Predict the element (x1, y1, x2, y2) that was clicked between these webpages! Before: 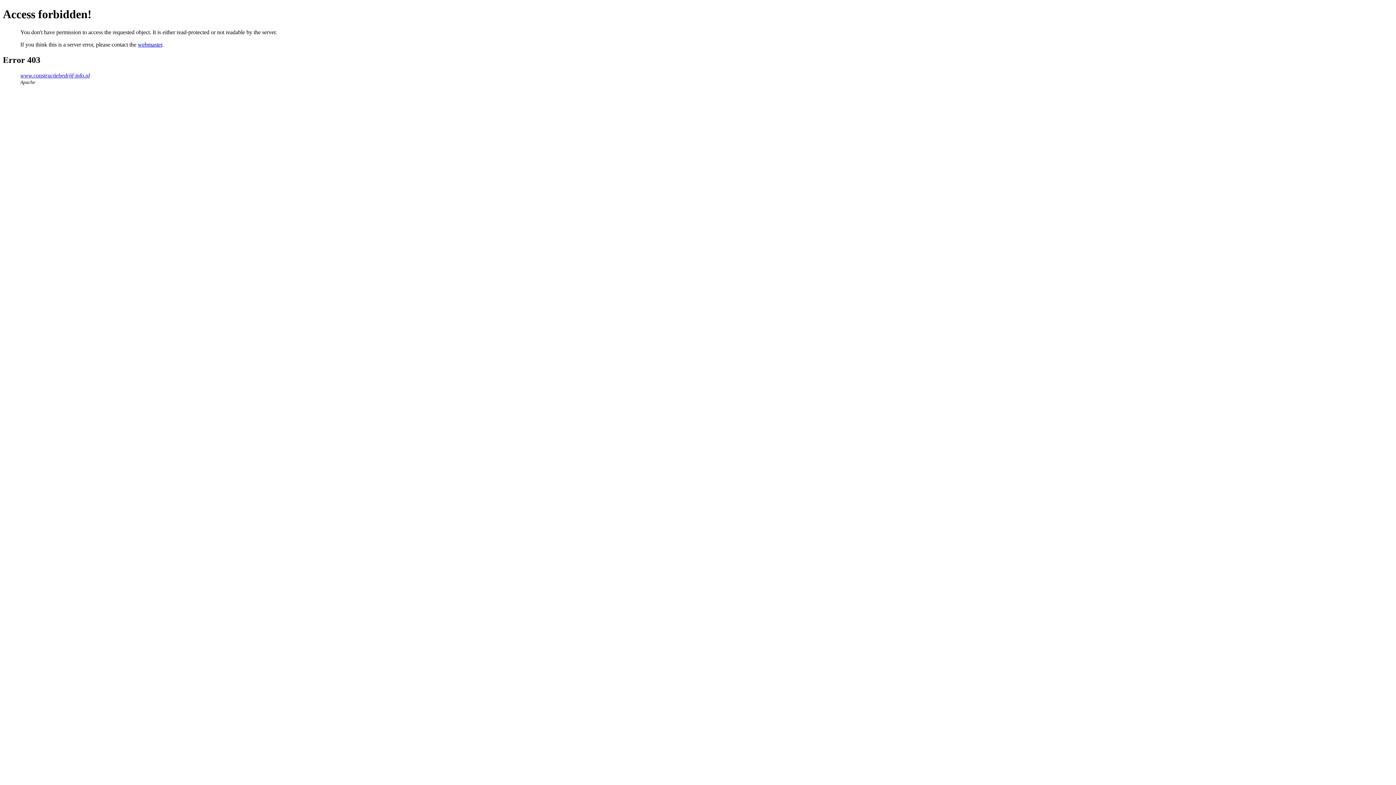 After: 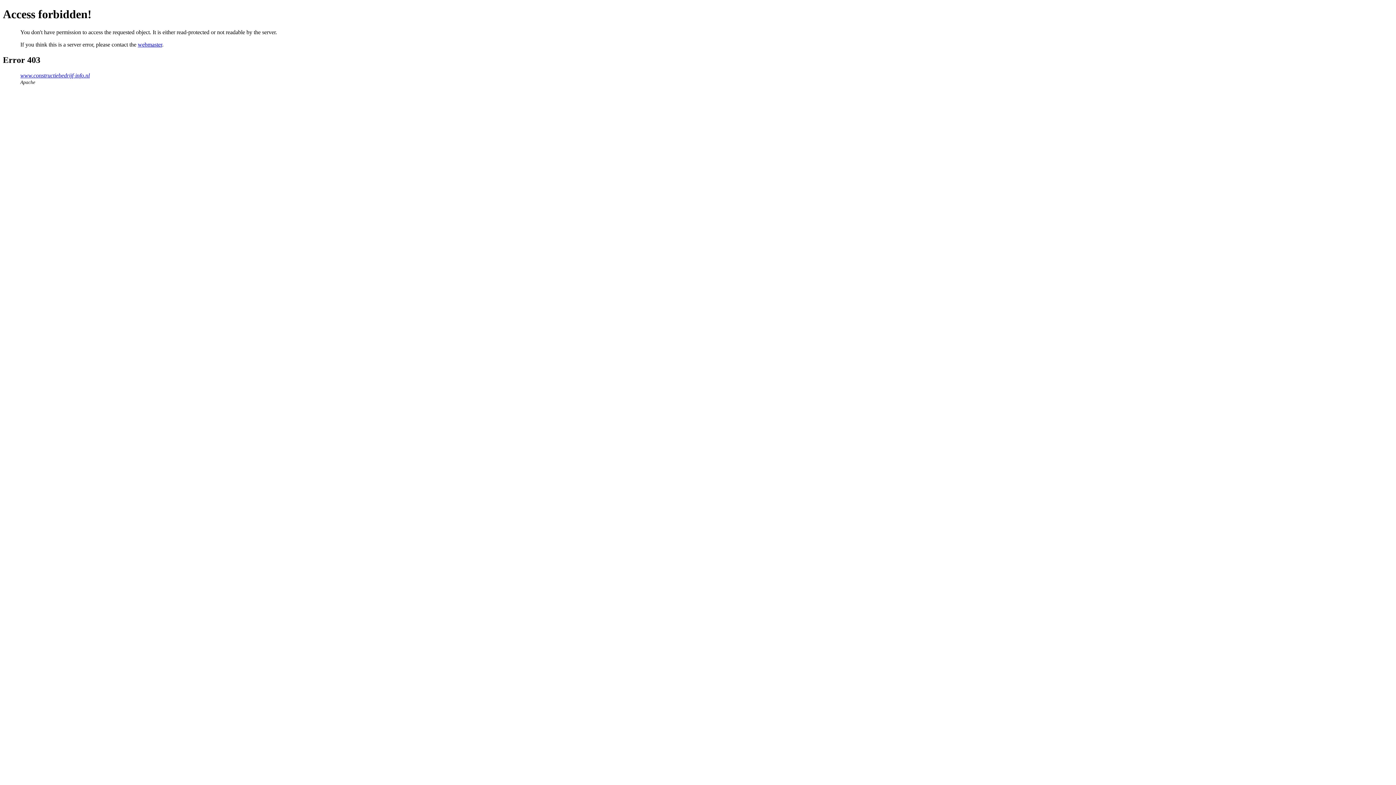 Action: bbox: (137, 41, 162, 47) label: webmaster